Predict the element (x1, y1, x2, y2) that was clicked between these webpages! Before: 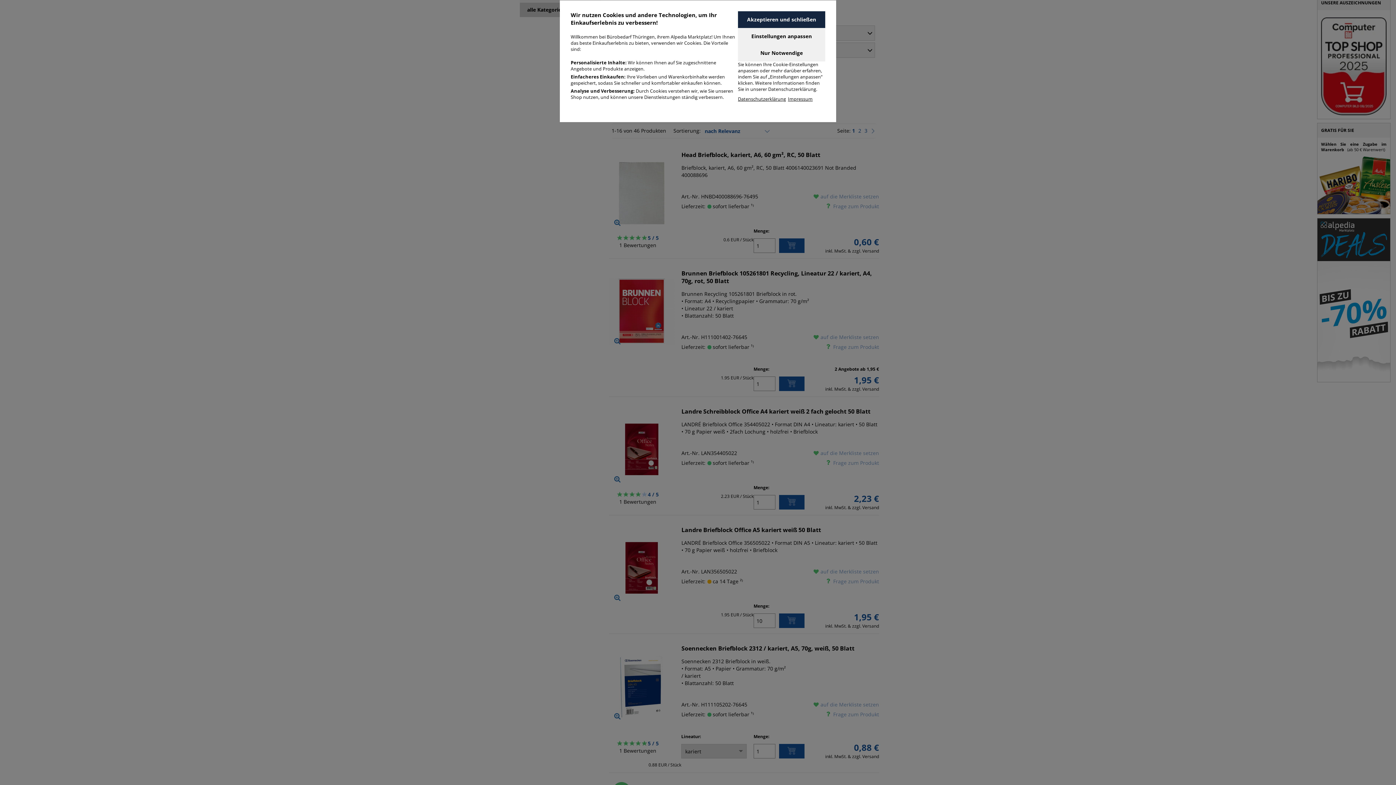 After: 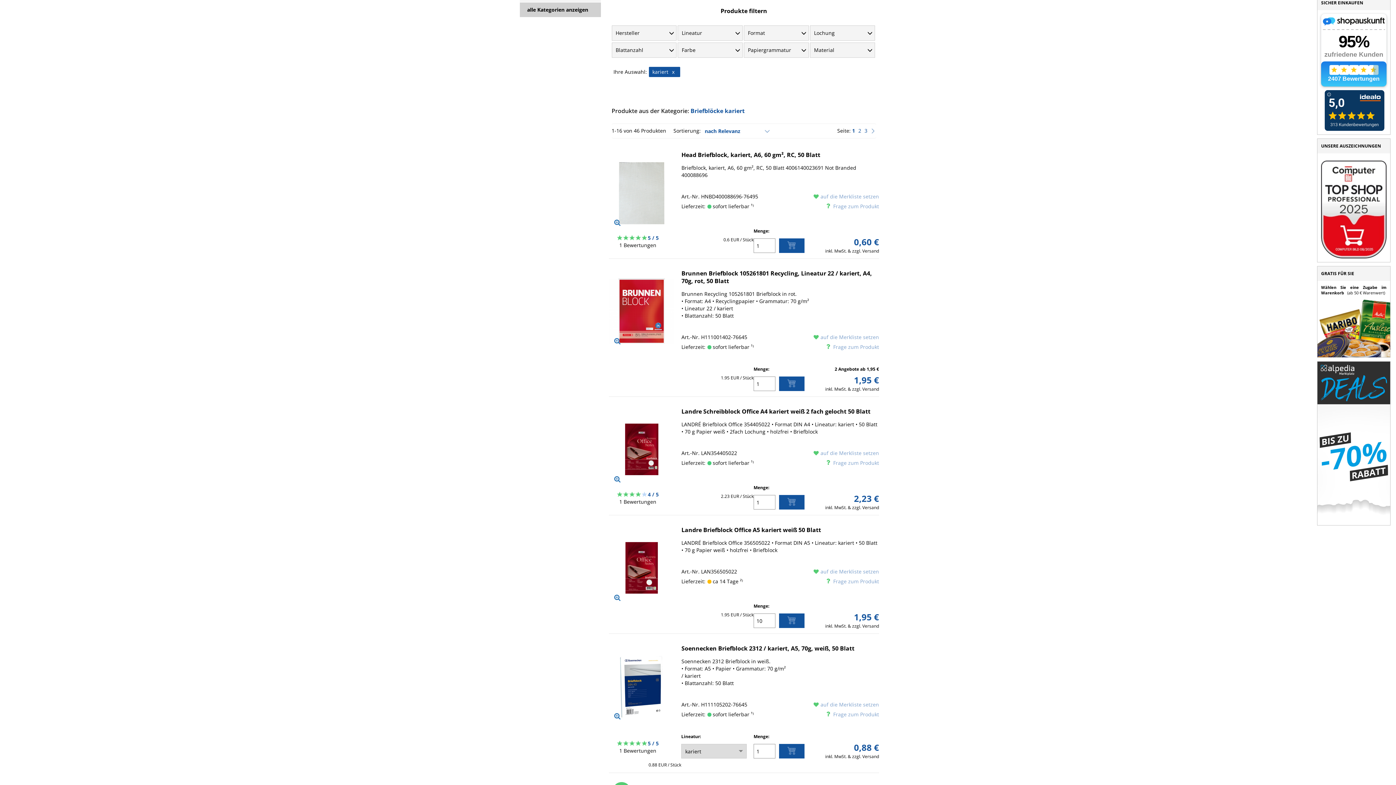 Action: label: Akzeptieren und schließen bbox: (738, 11, 825, 28)